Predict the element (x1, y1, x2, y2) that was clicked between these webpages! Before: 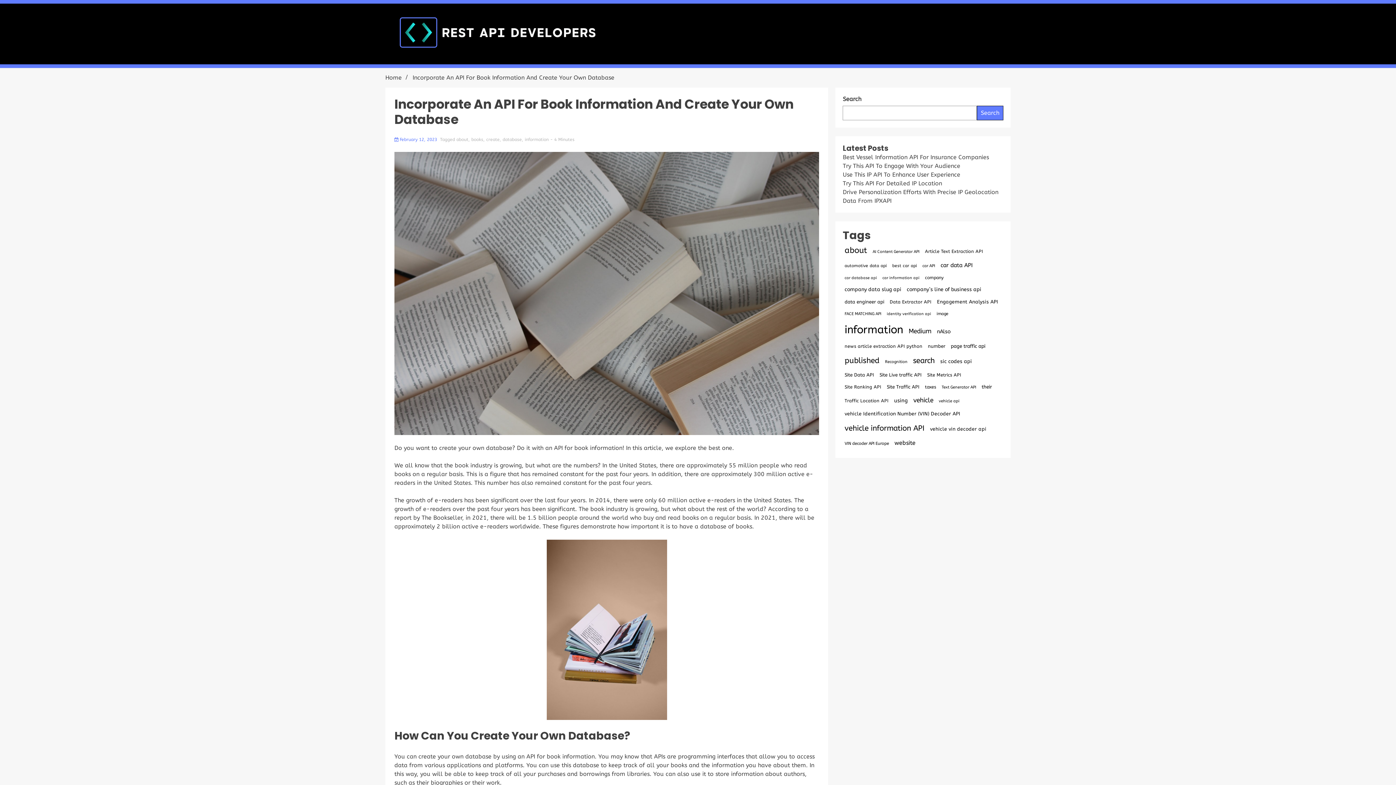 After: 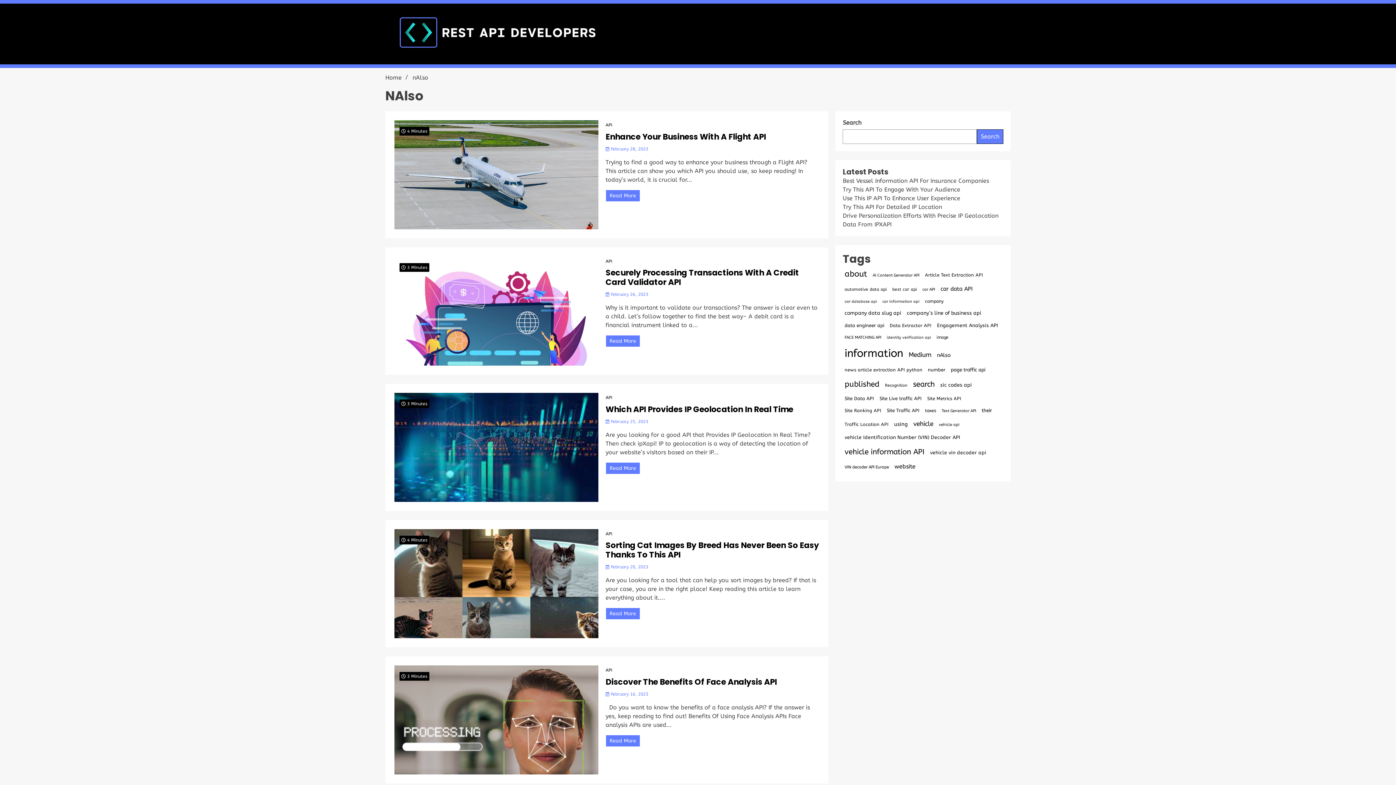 Action: bbox: (935, 326, 952, 337) label: nAlso (113 items)